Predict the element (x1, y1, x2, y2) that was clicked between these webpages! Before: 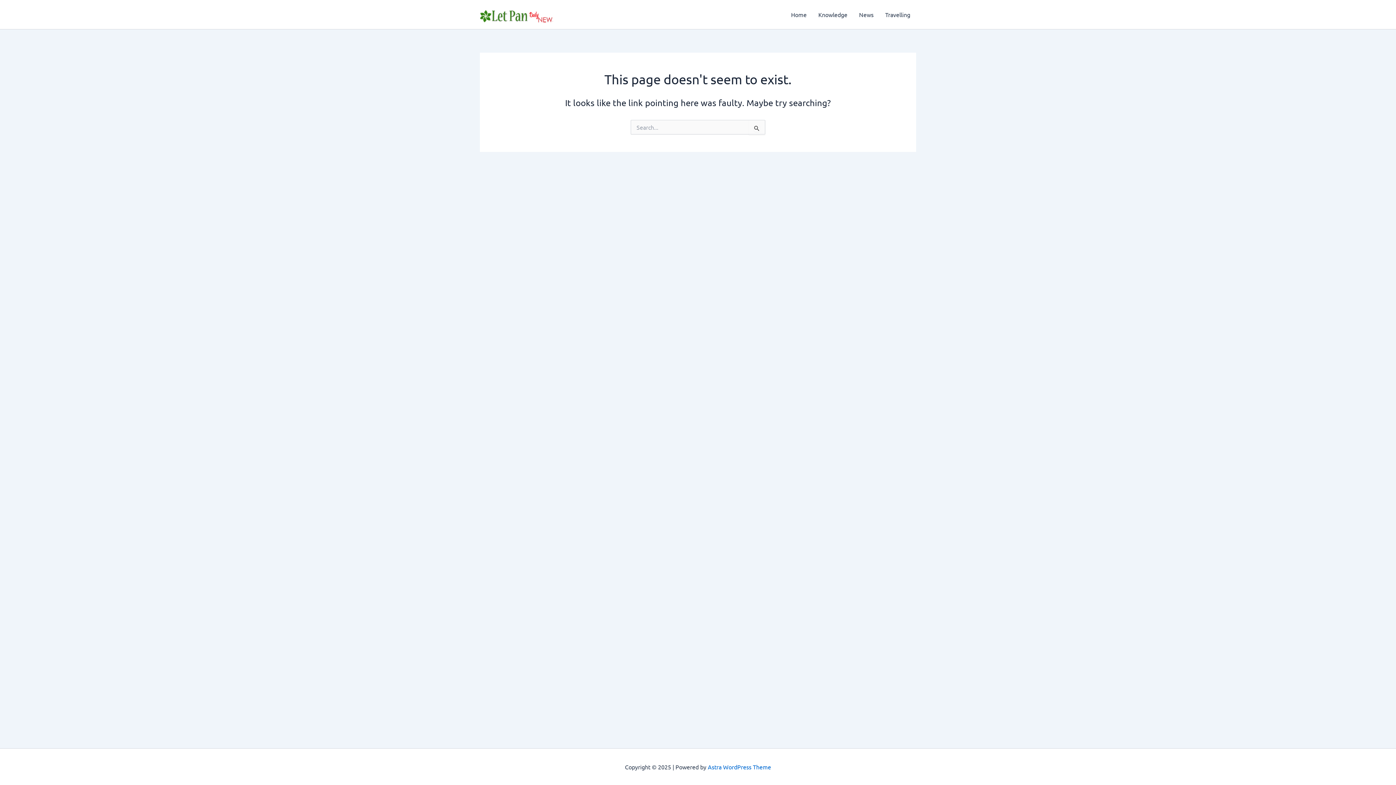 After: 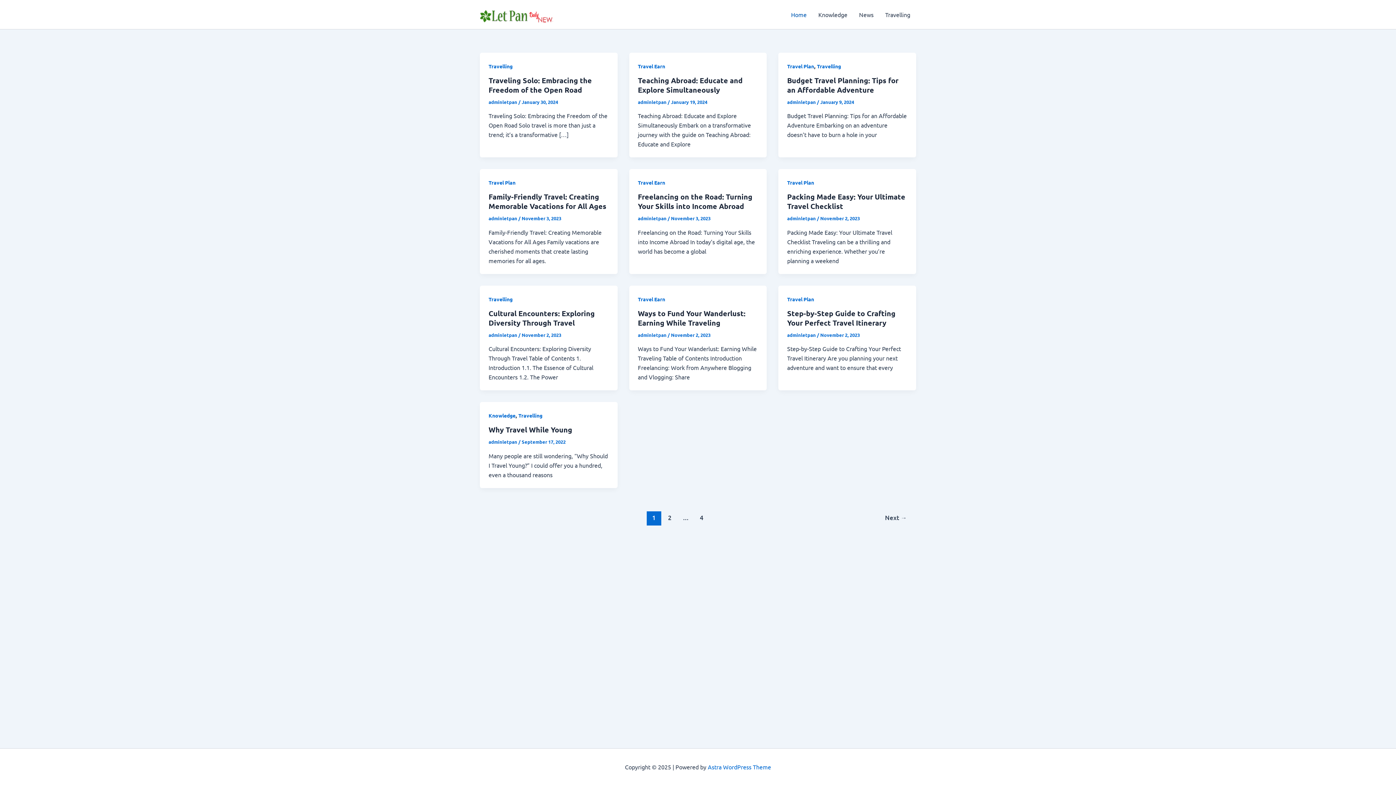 Action: label: Home bbox: (785, 0, 812, 29)